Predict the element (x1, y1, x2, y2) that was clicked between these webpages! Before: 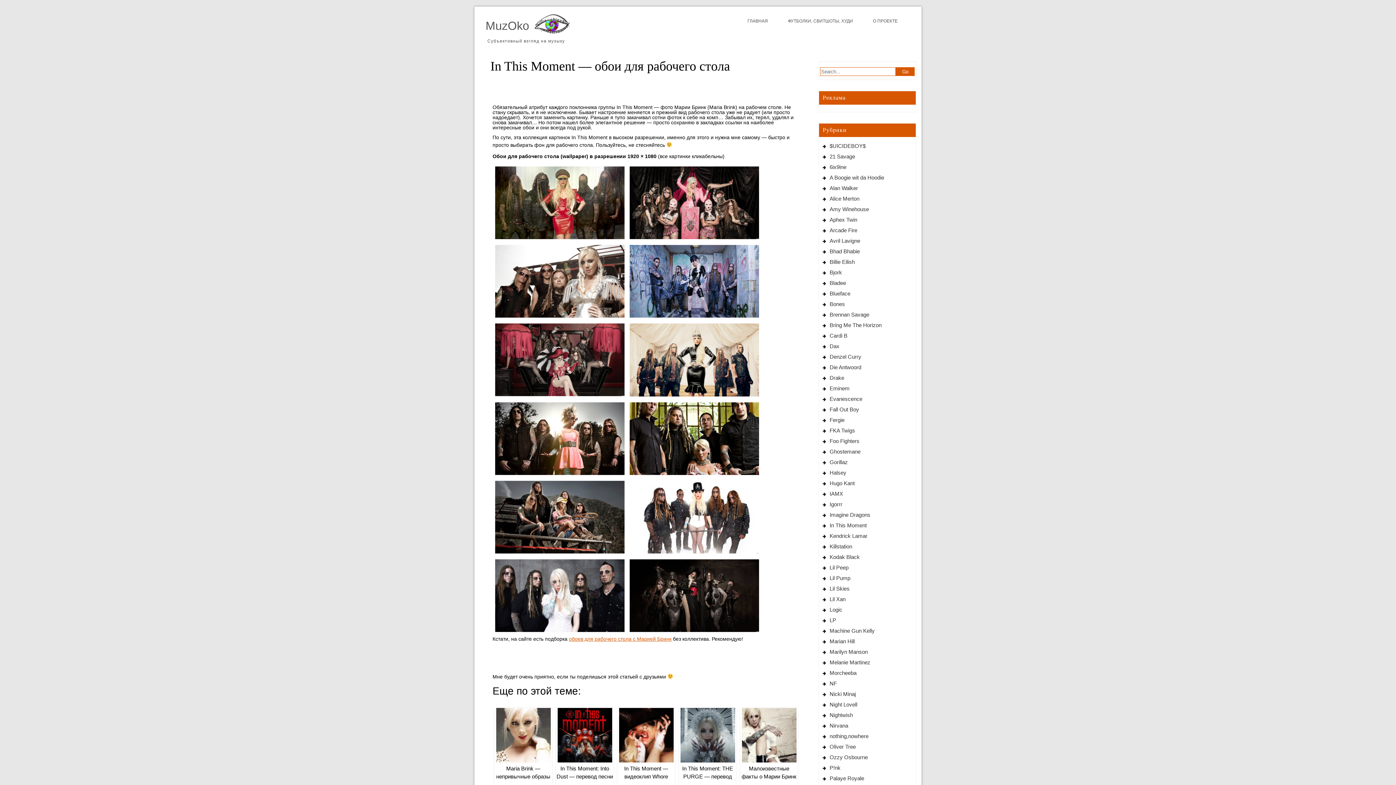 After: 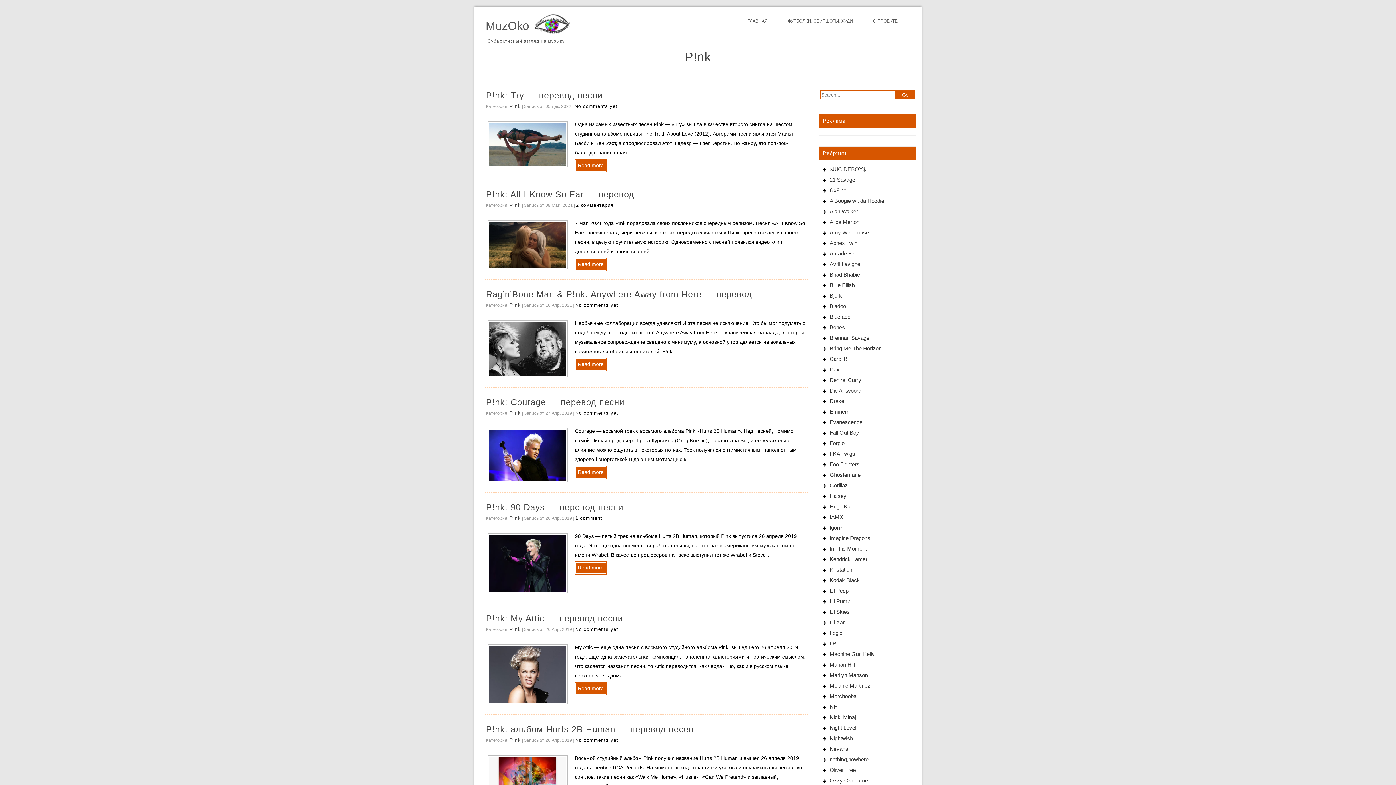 Action: label: P!nk bbox: (829, 765, 840, 771)